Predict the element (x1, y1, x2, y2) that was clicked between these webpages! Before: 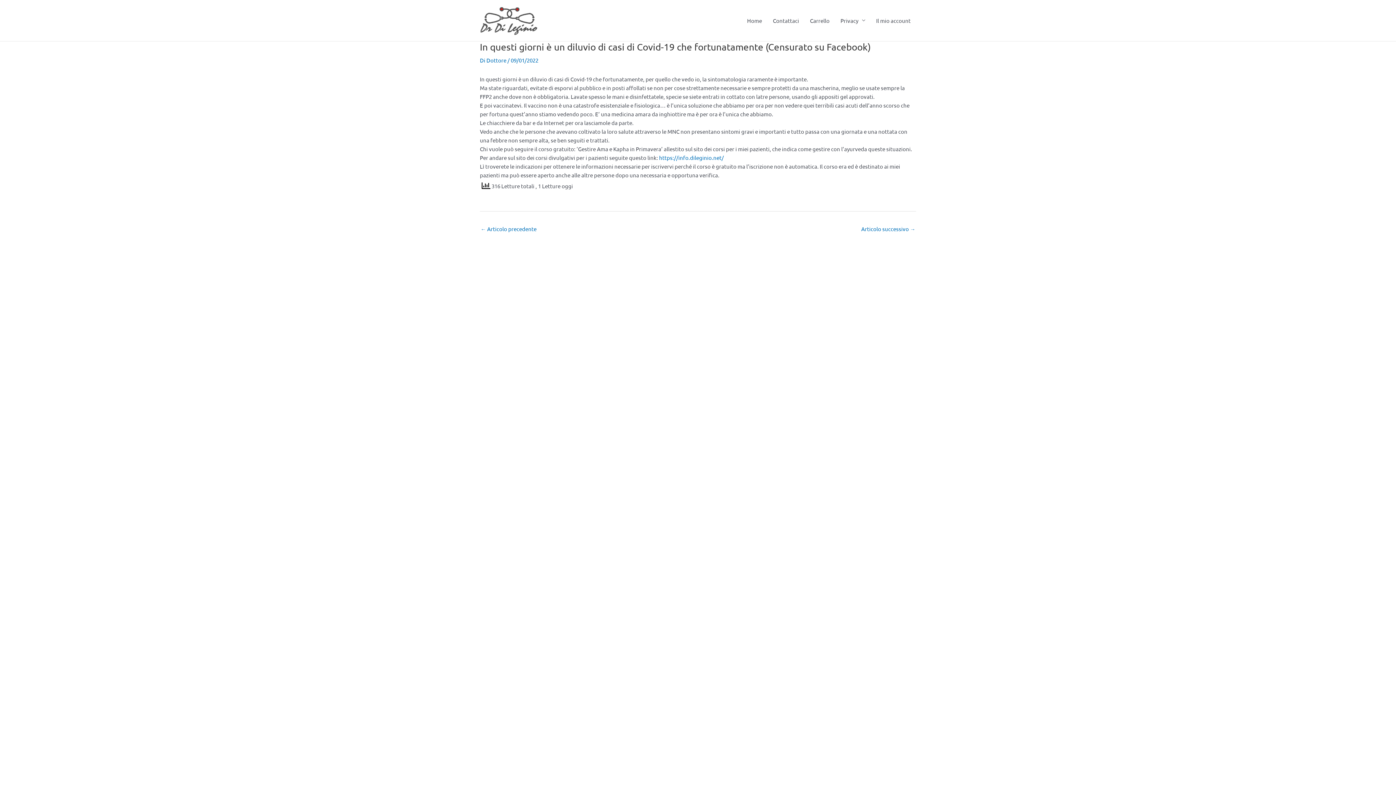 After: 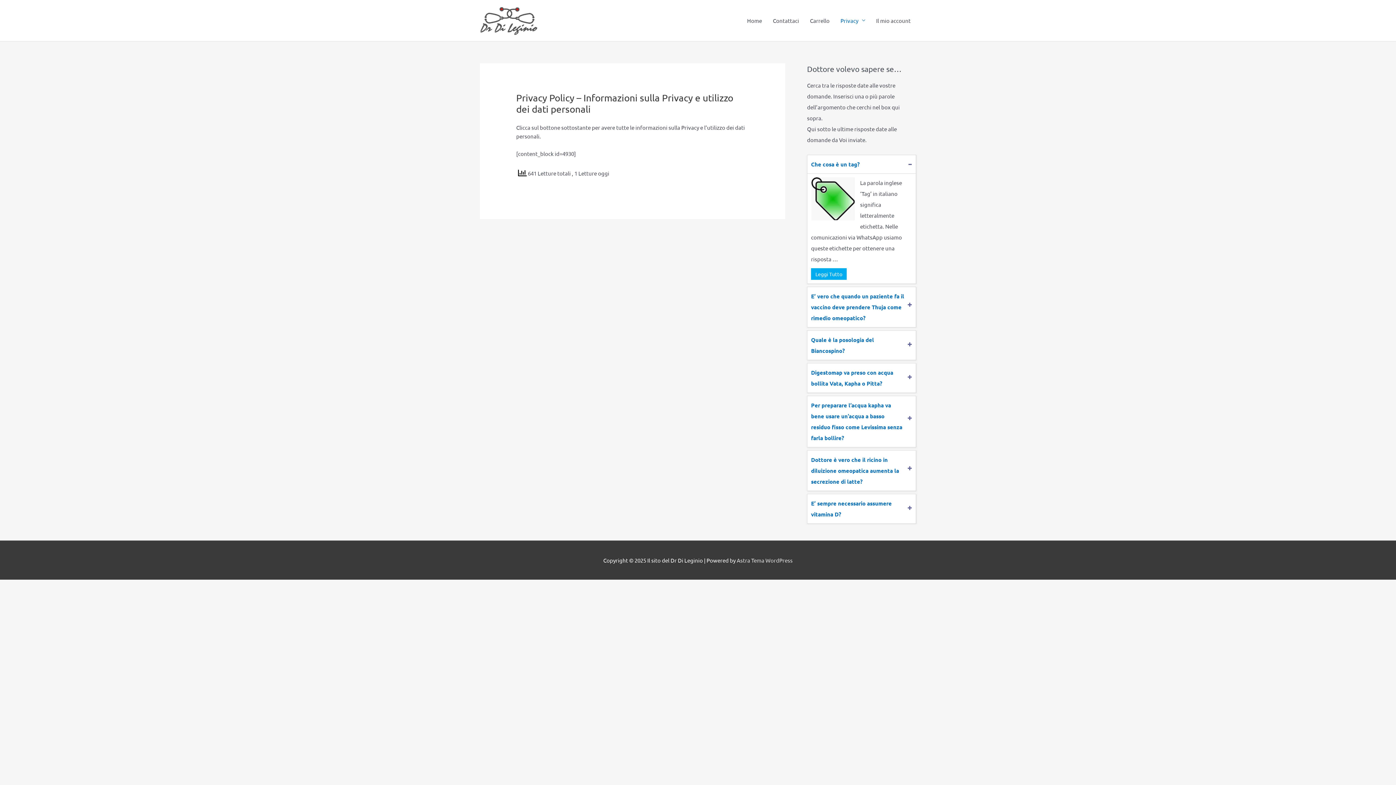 Action: label: Privacy bbox: (835, 0, 870, 41)